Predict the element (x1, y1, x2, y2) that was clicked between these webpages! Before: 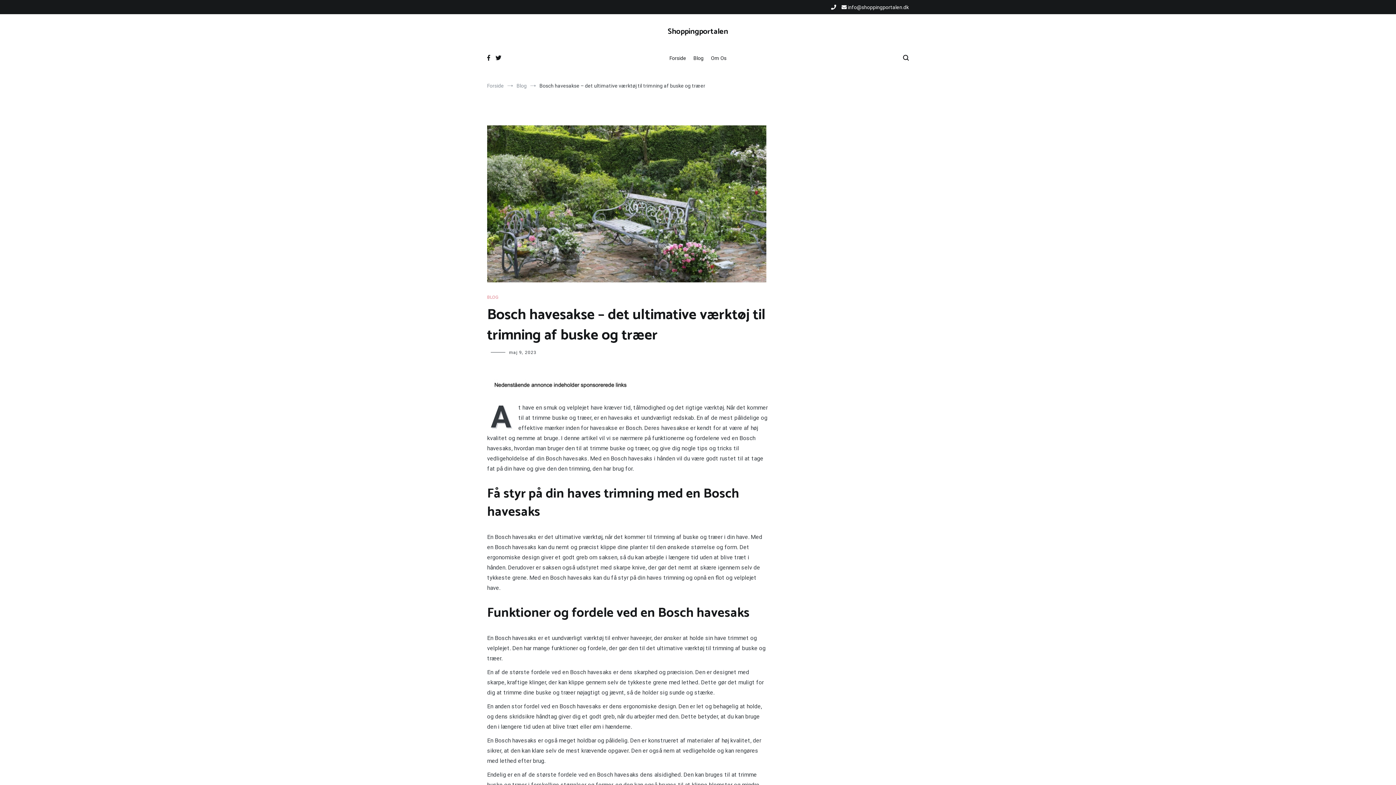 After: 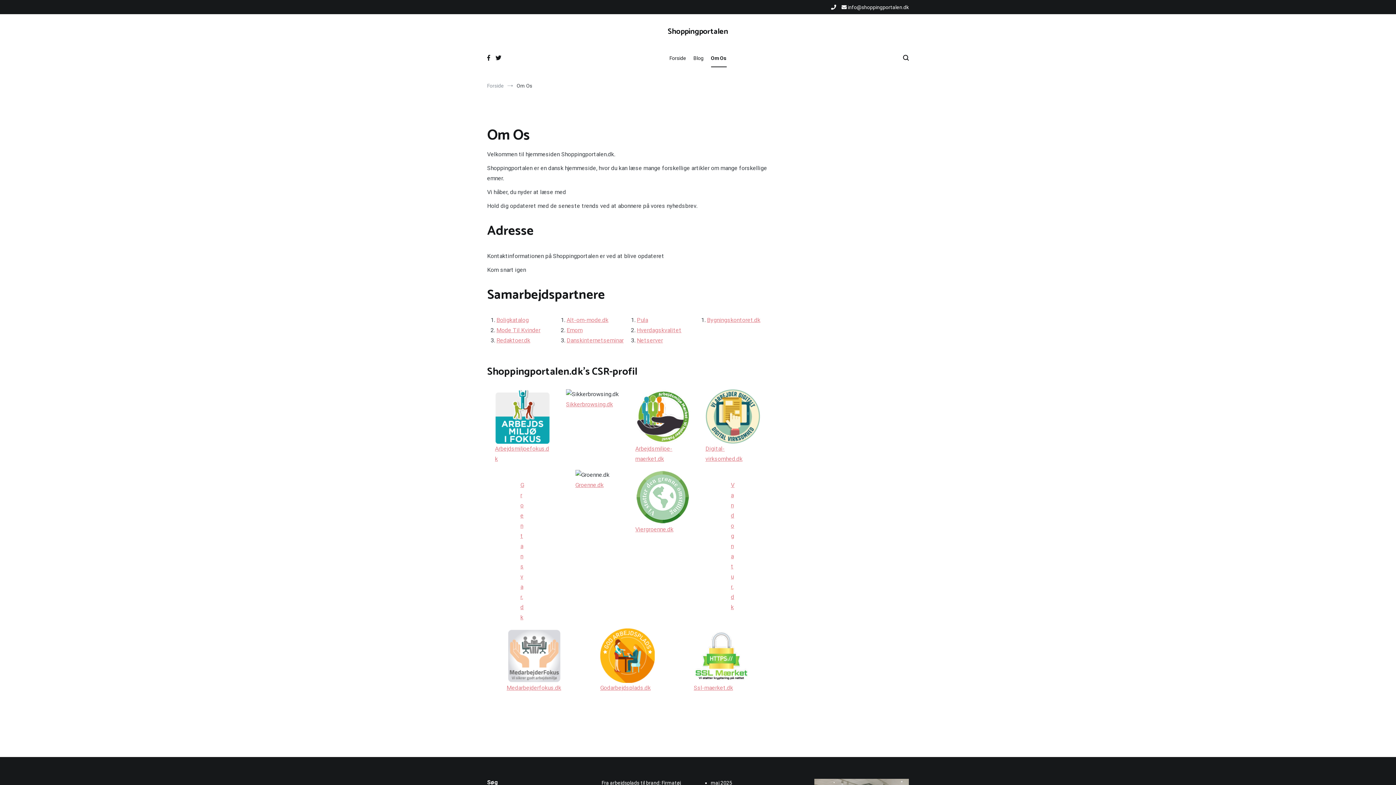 Action: bbox: (711, 49, 726, 67) label: Om Os